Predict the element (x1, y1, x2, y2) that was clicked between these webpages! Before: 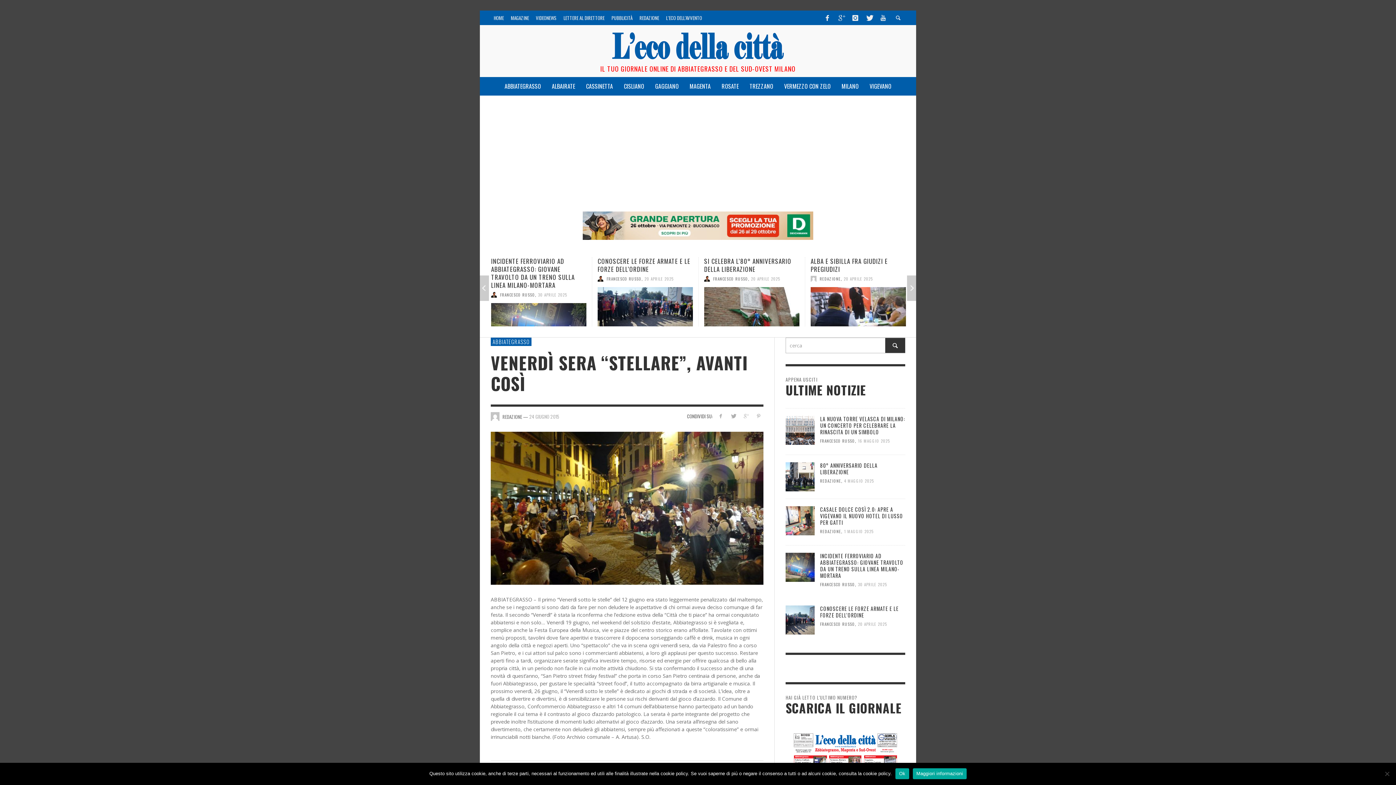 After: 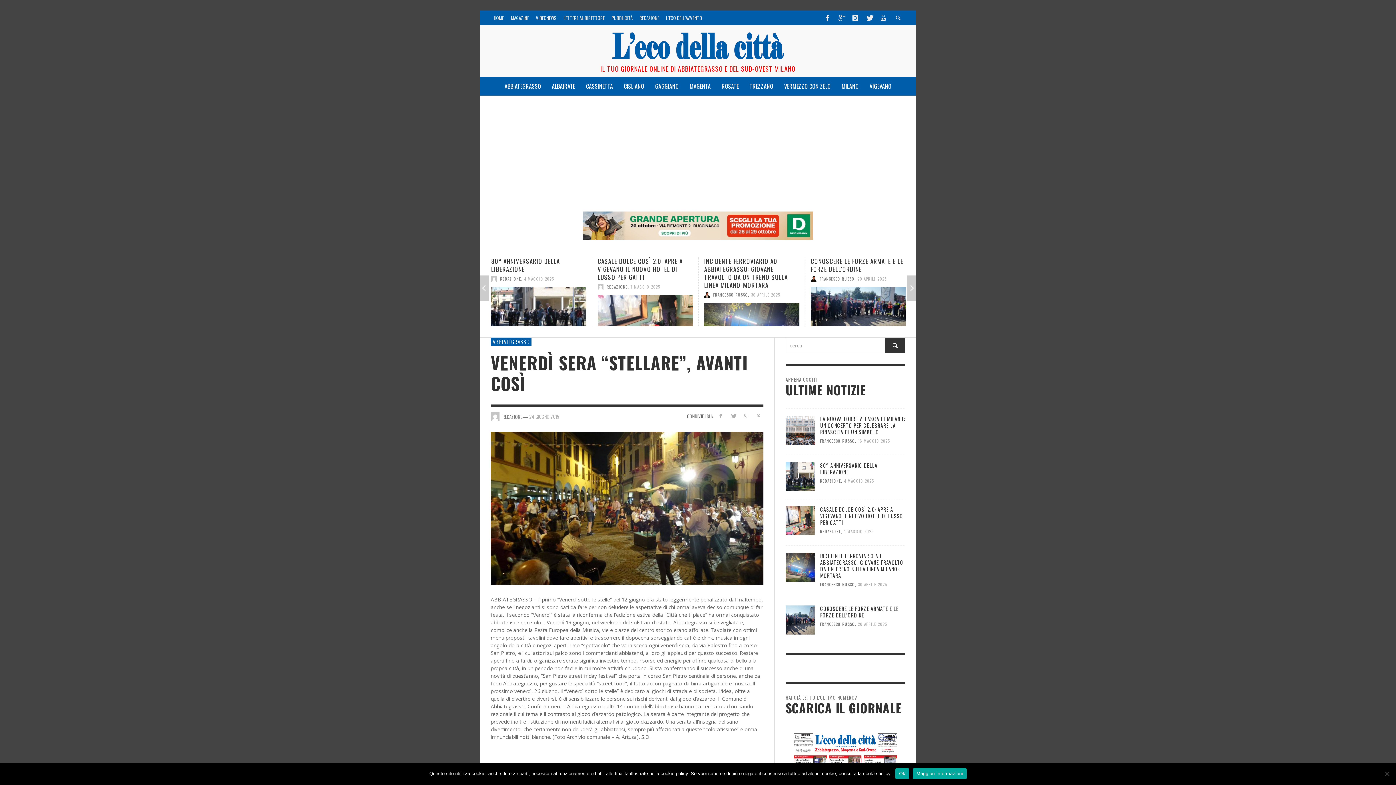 Action: bbox: (485, 211, 910, 239)